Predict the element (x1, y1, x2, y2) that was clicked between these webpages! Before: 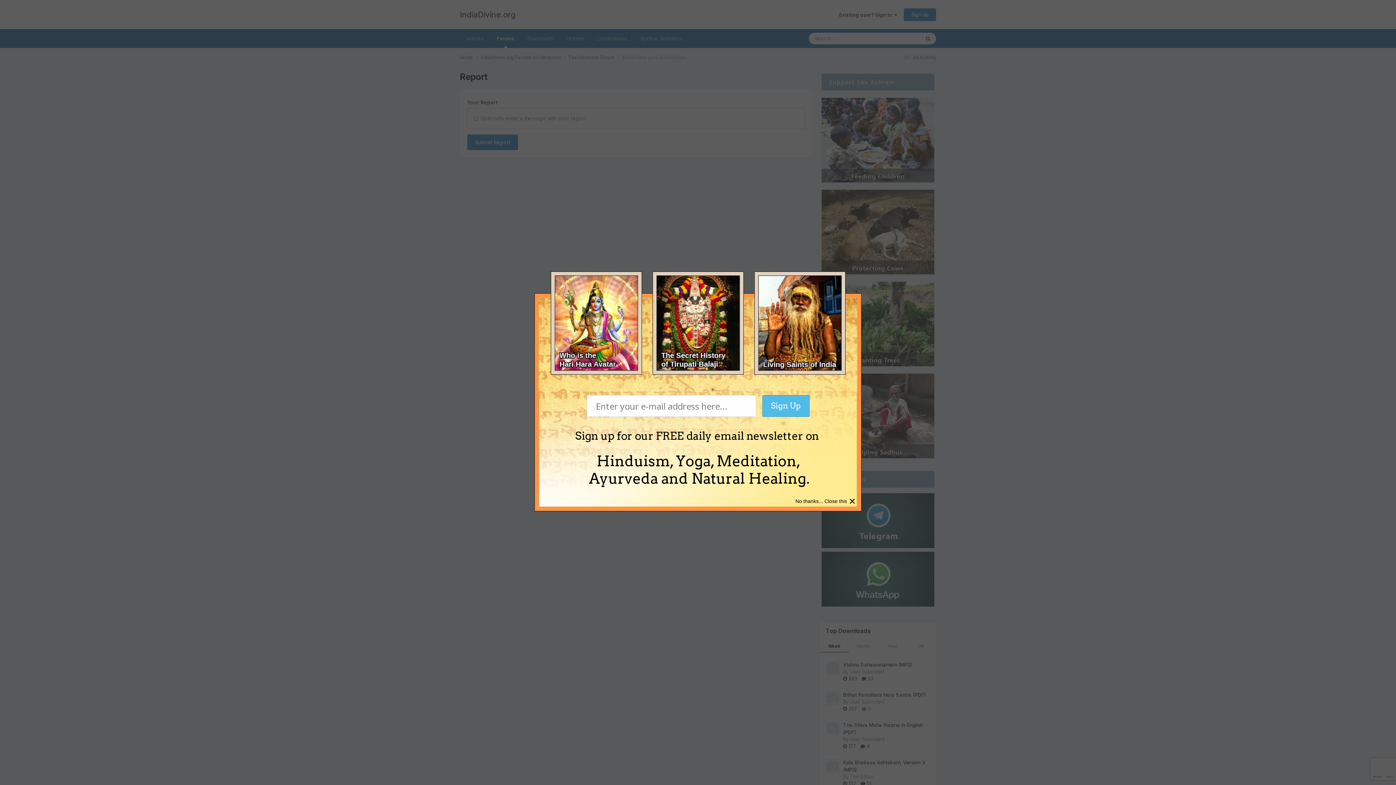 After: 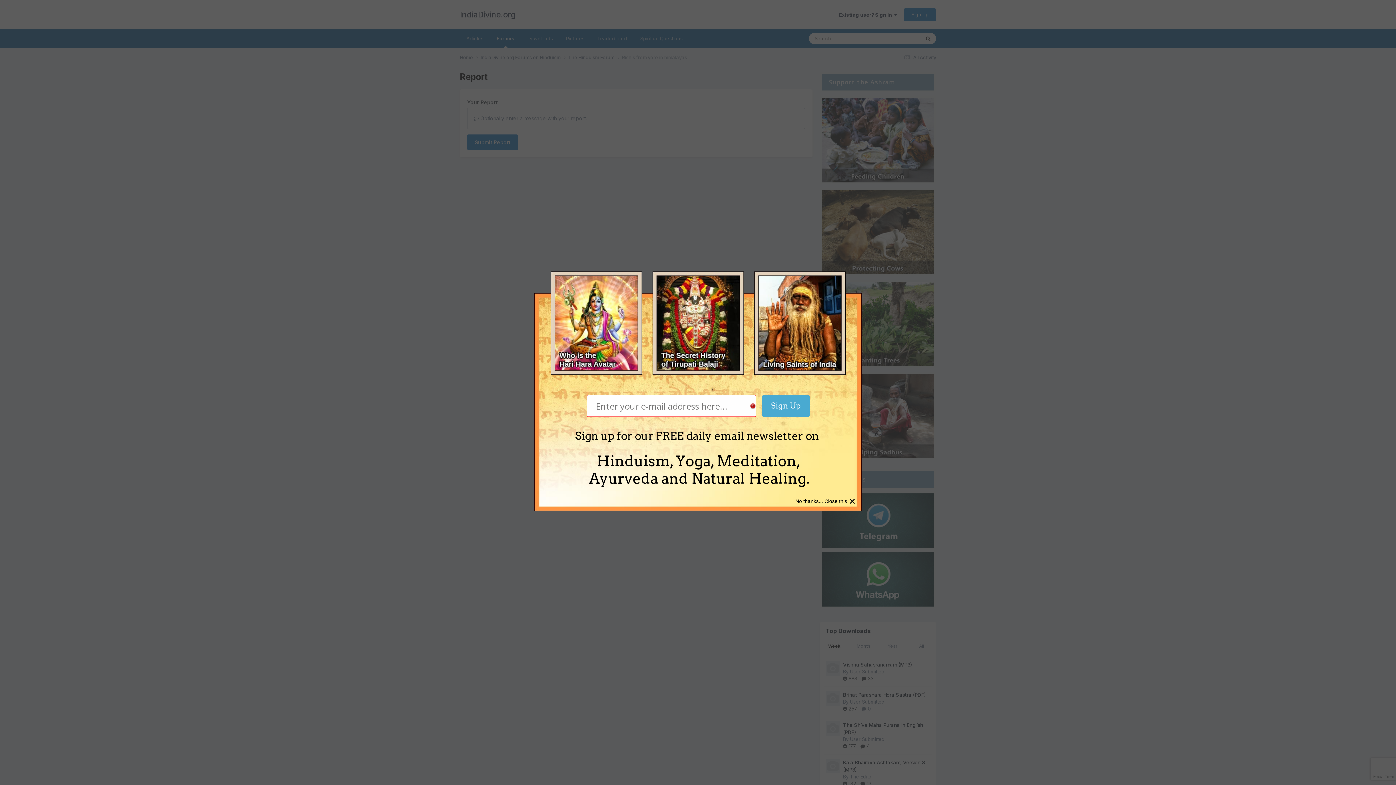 Action: label: Sign Up bbox: (951, 395, 998, 417)